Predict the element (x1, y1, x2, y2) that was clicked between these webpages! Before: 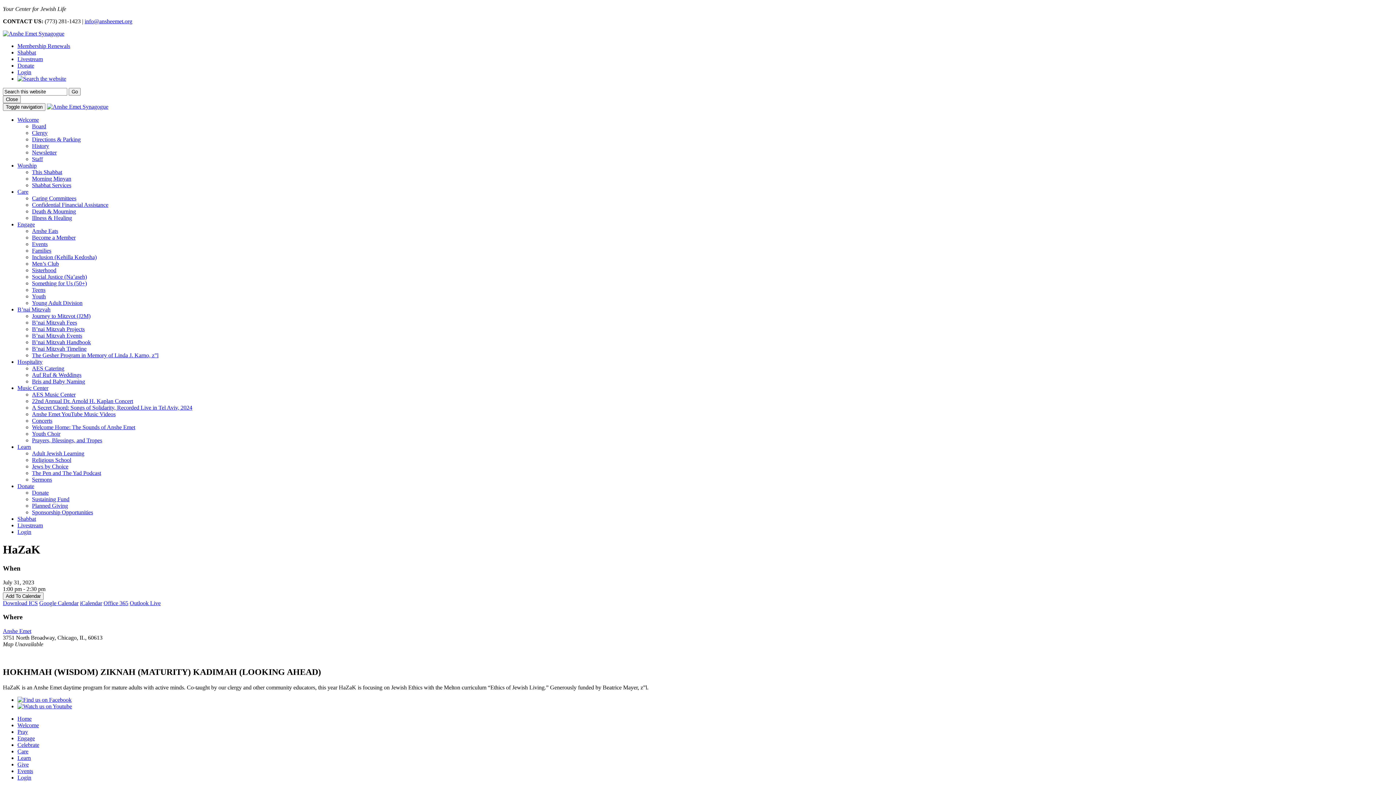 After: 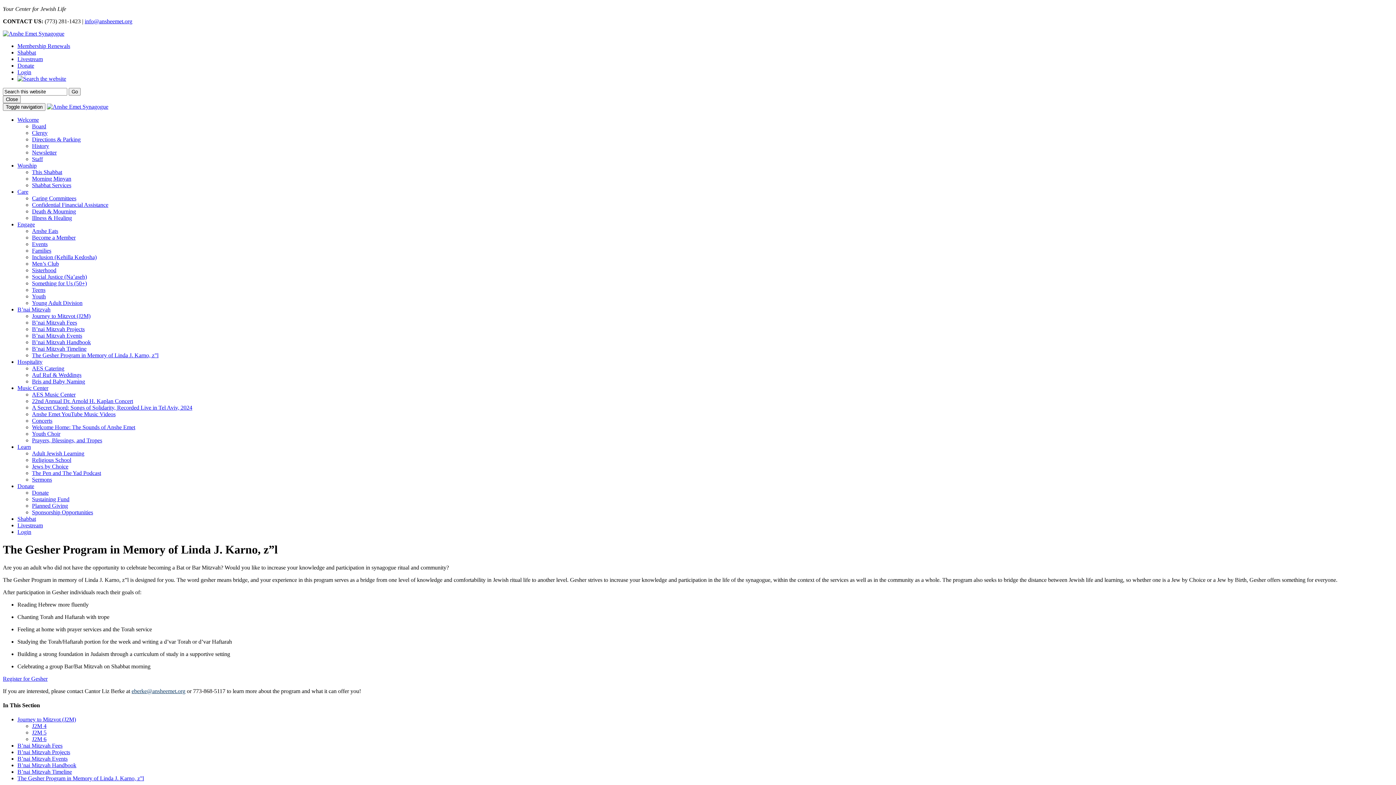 Action: label: The Gesher Program in Memory of Linda J. Karno, z”l bbox: (32, 352, 158, 358)